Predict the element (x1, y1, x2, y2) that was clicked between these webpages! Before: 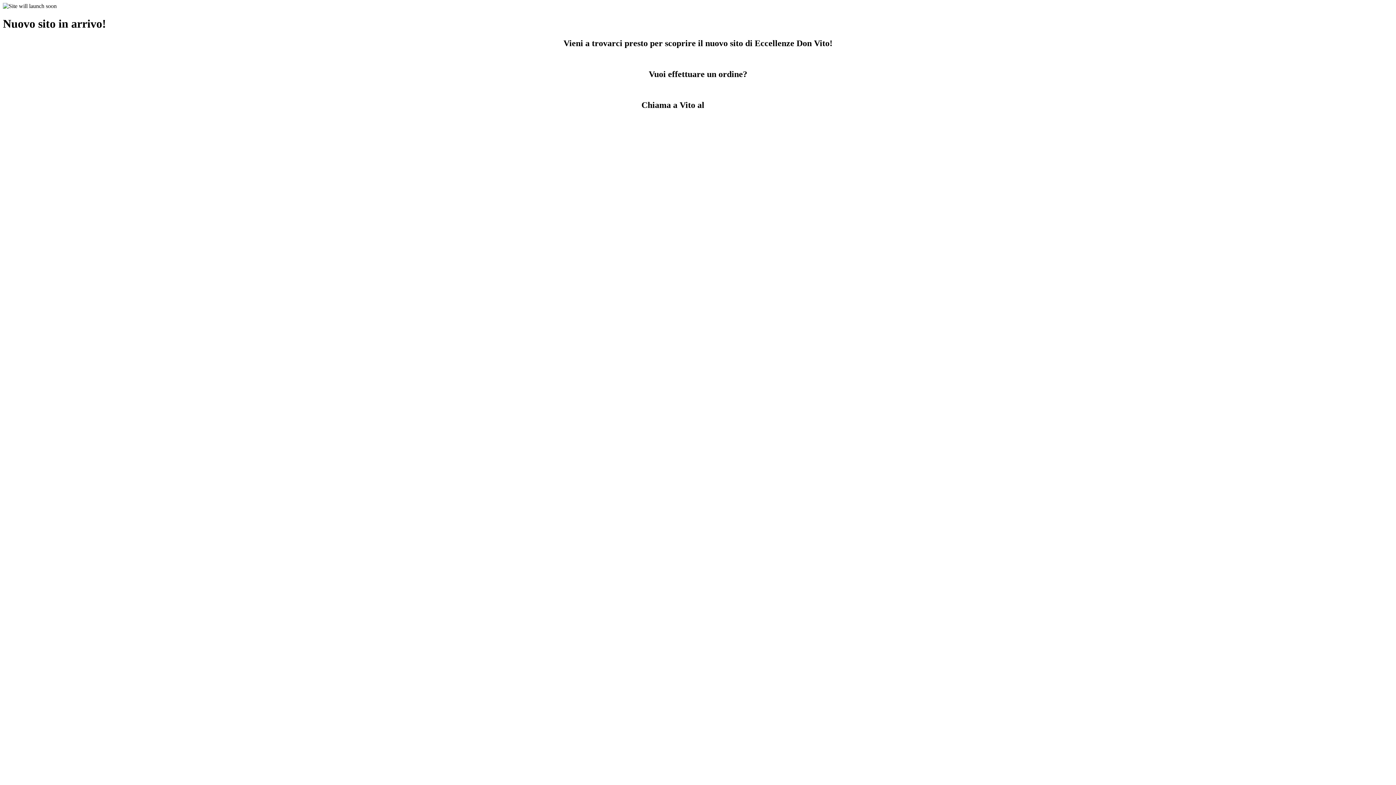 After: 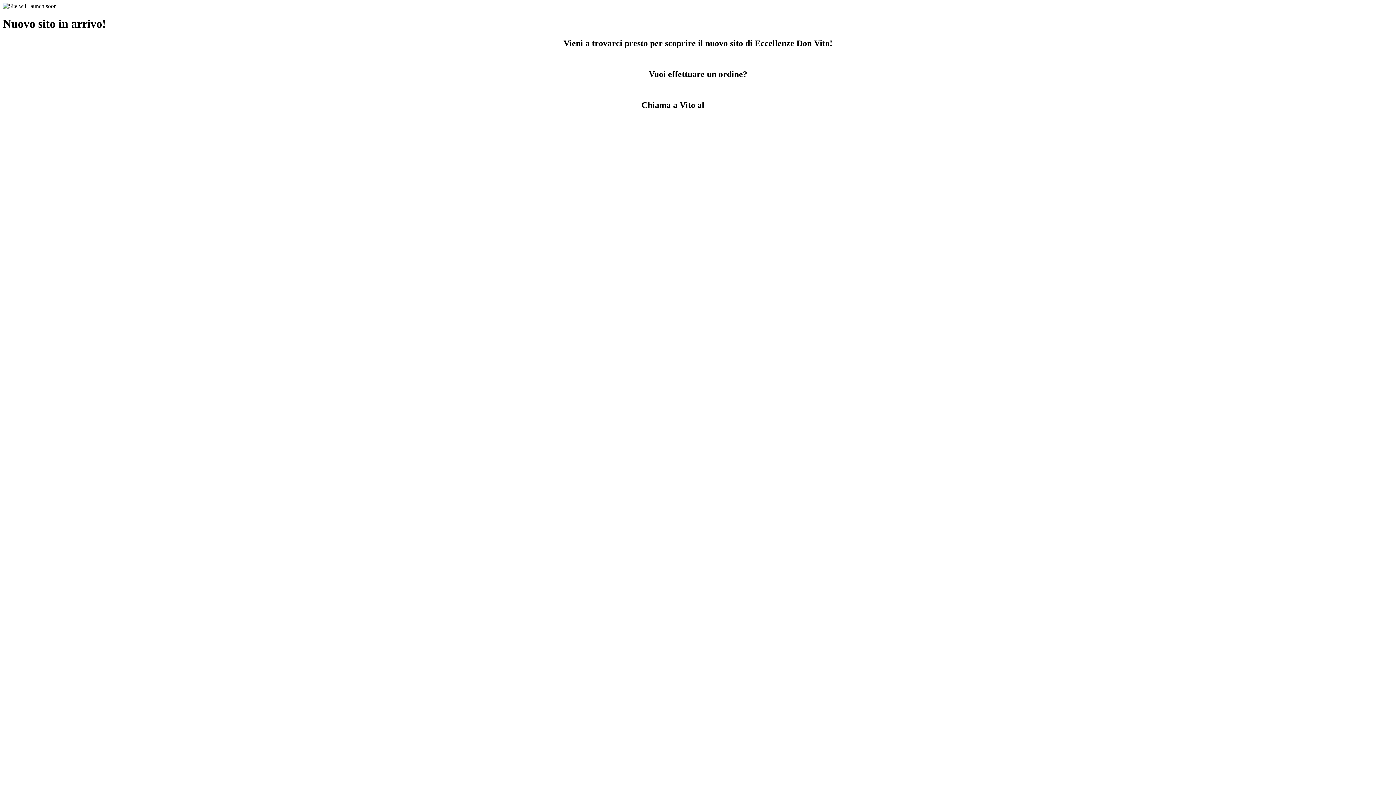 Action: bbox: (706, 100, 754, 109) label: 320 722 3977